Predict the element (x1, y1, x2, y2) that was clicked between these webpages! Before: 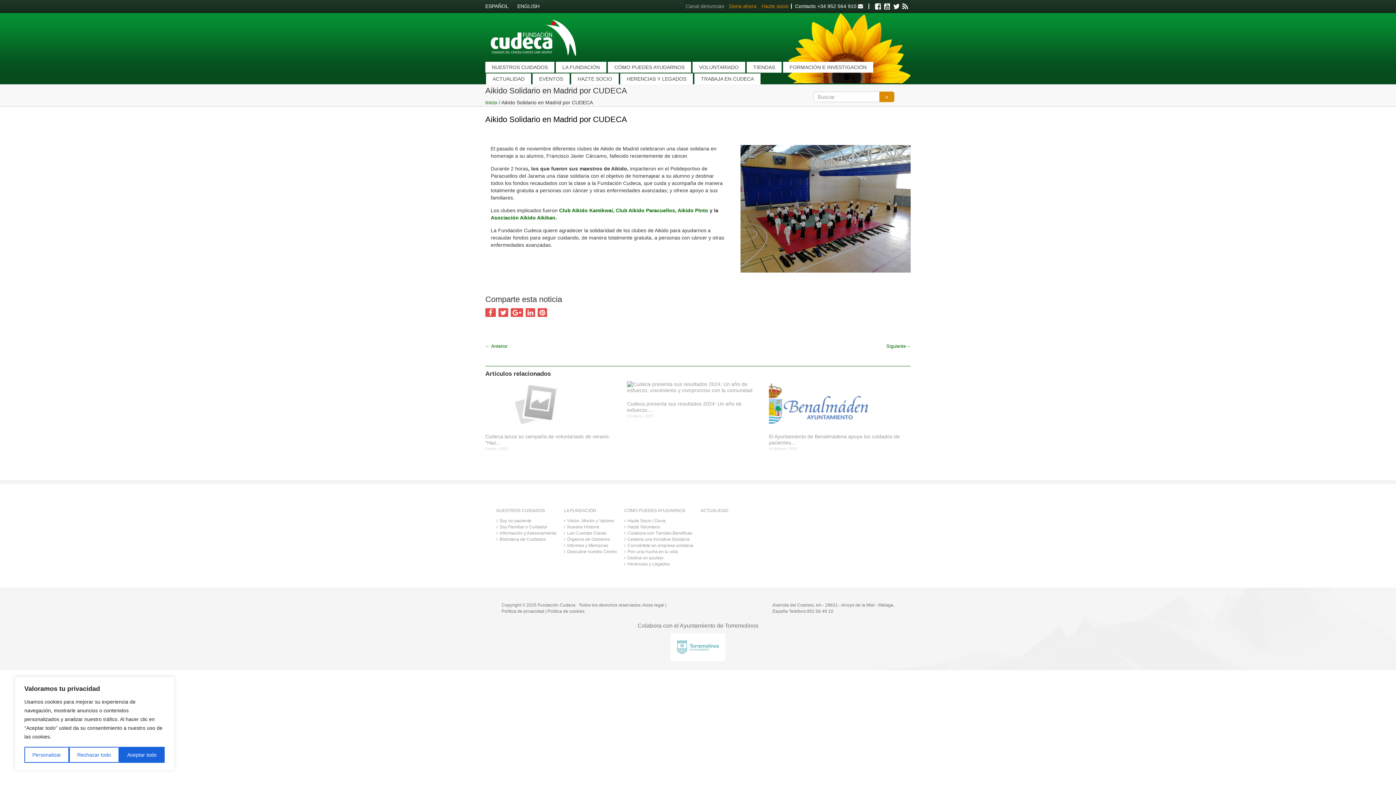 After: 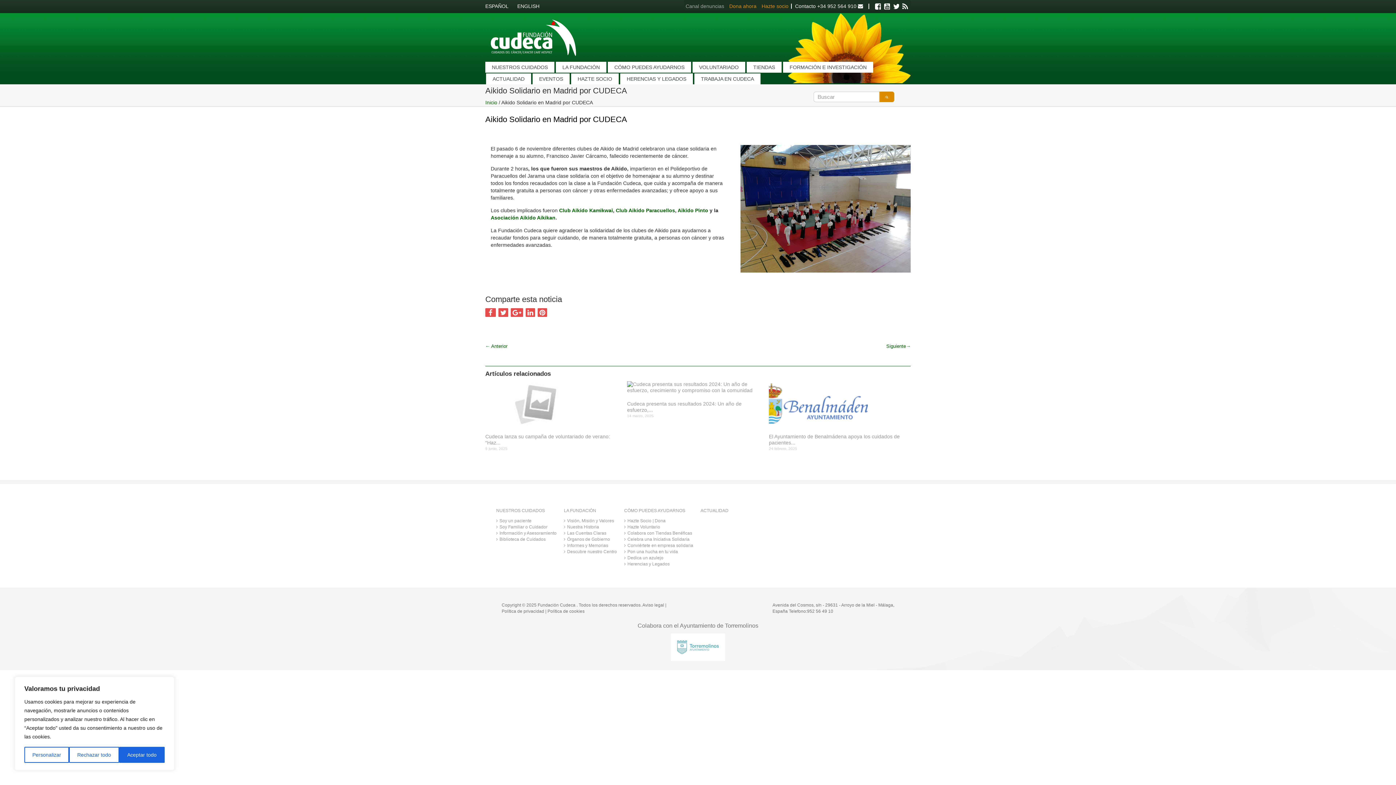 Action: label: ESPAÑOL bbox: (485, 3, 508, 8)